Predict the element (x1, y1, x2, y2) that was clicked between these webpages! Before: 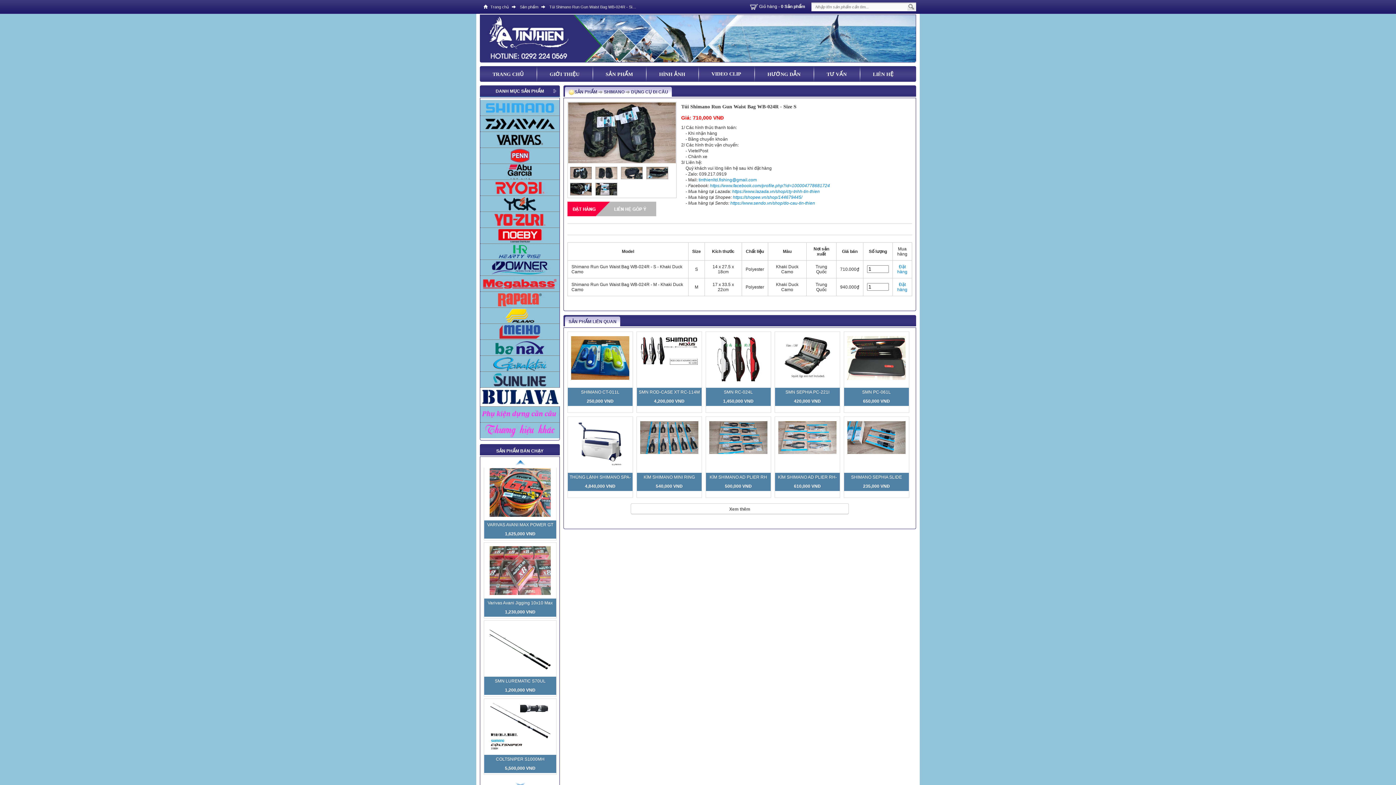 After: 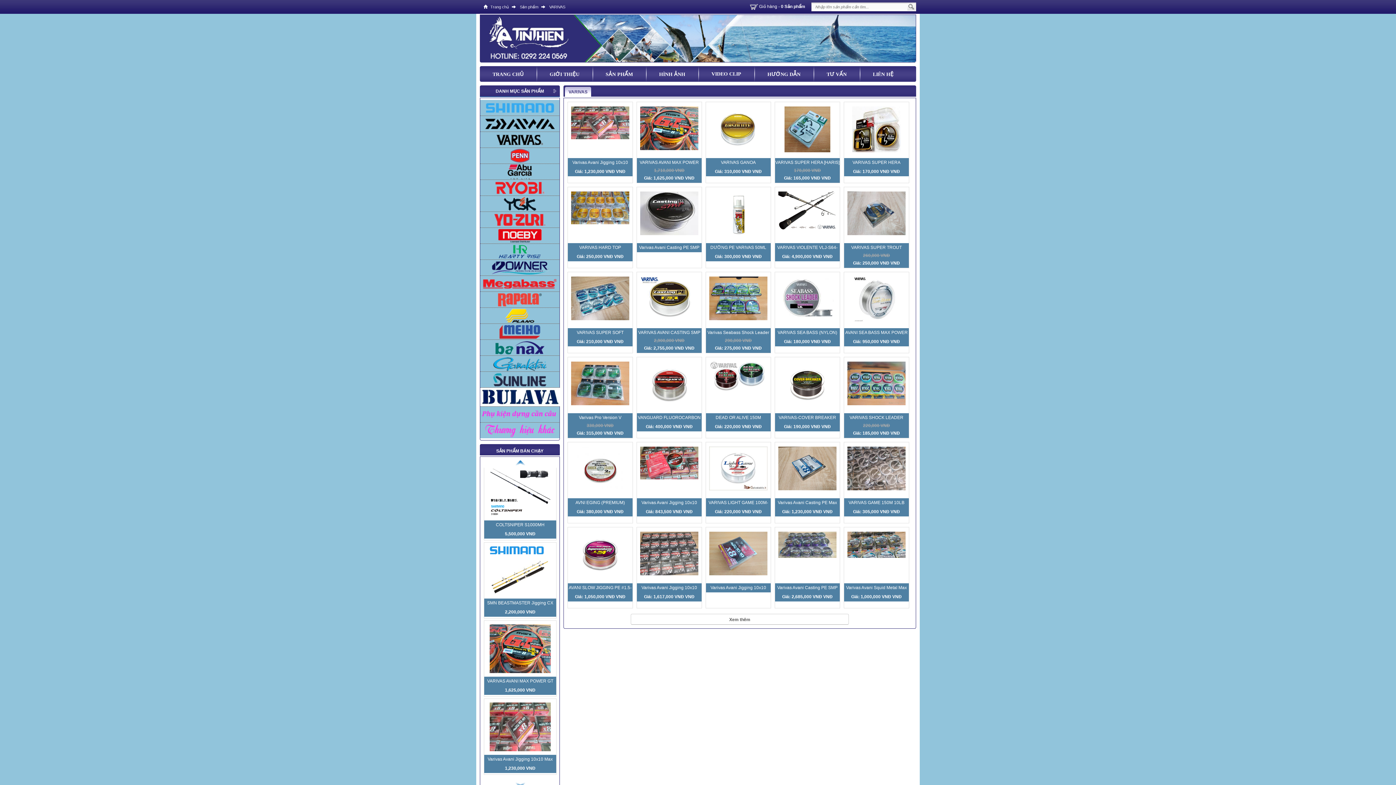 Action: bbox: (480, 131, 560, 147)